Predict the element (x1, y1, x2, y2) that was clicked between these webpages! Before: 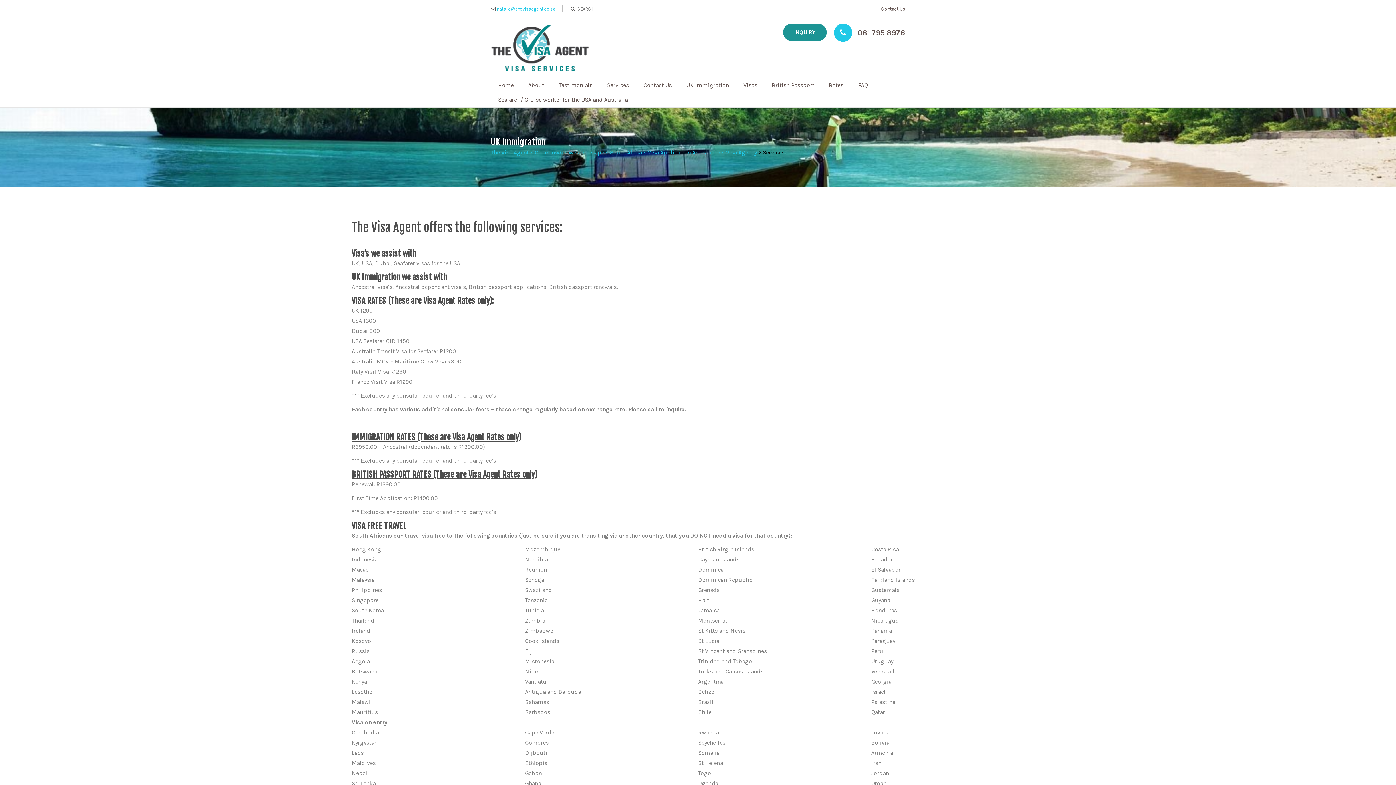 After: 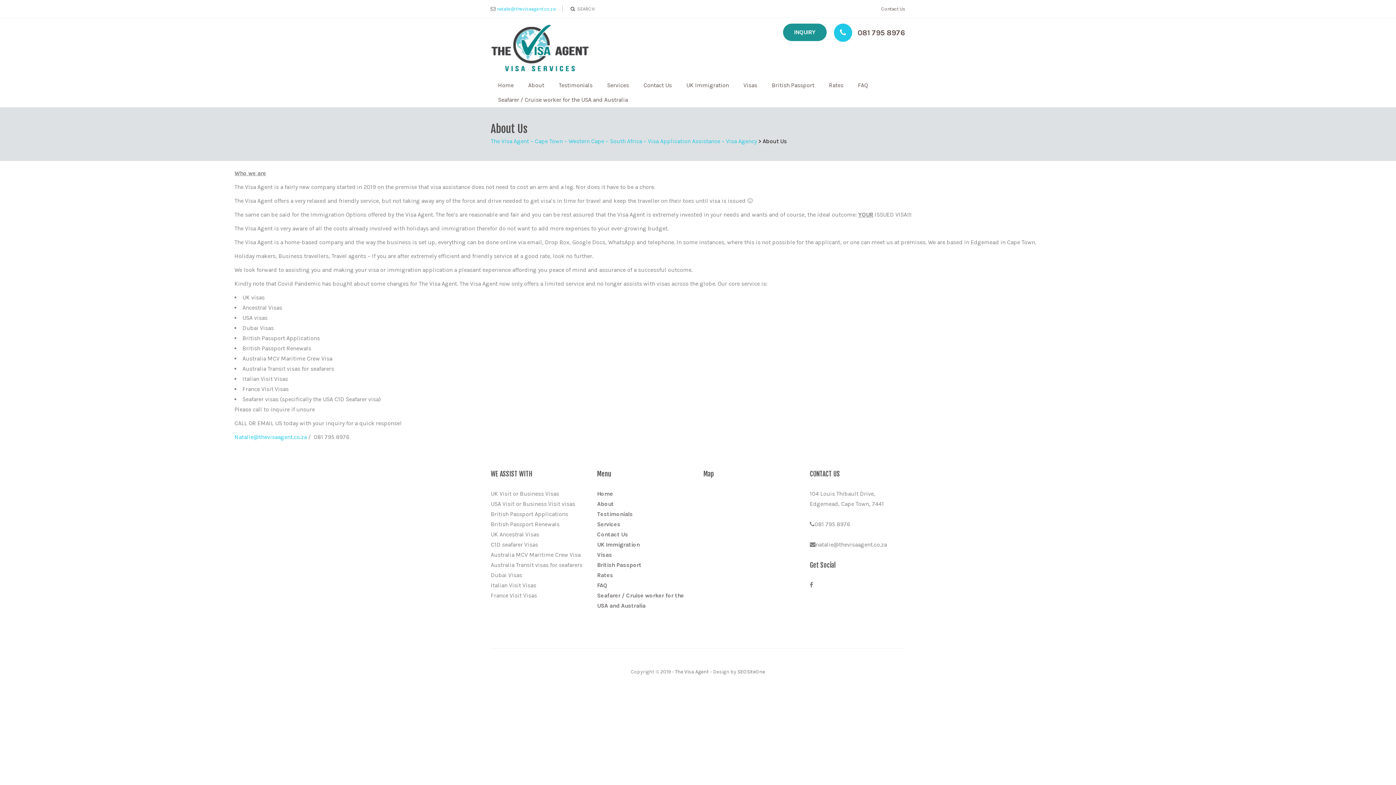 Action: label: About bbox: (521, 78, 551, 92)